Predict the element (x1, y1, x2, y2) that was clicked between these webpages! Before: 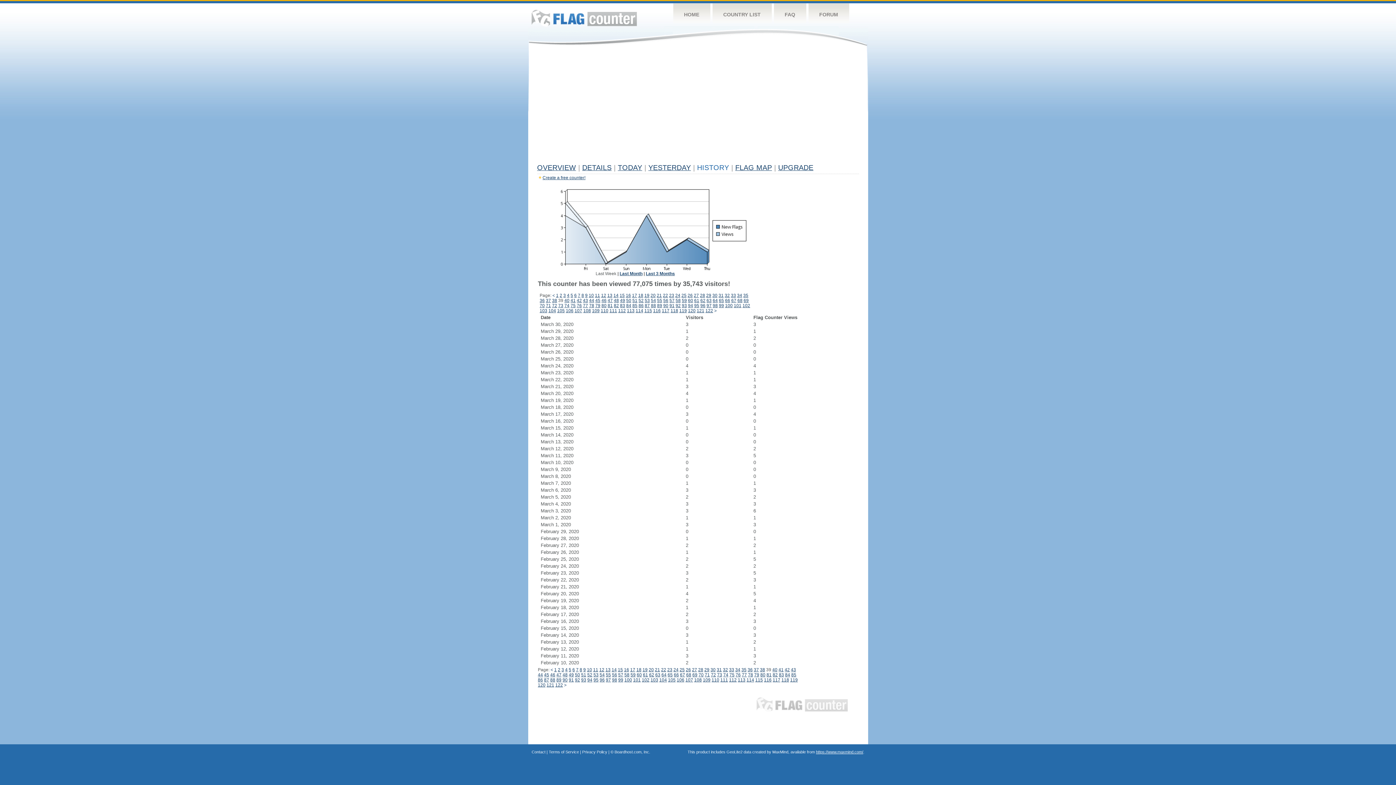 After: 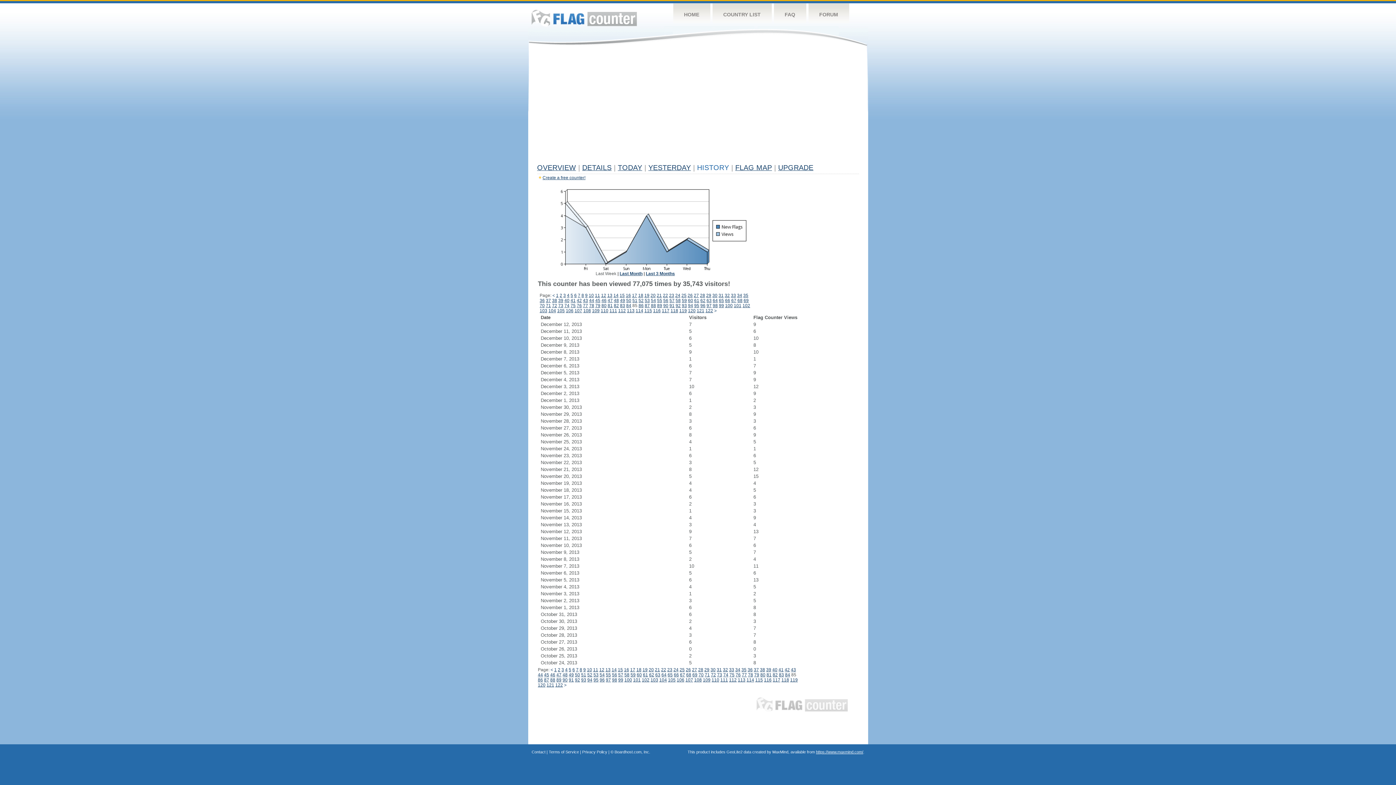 Action: label: 85 bbox: (791, 672, 796, 677)